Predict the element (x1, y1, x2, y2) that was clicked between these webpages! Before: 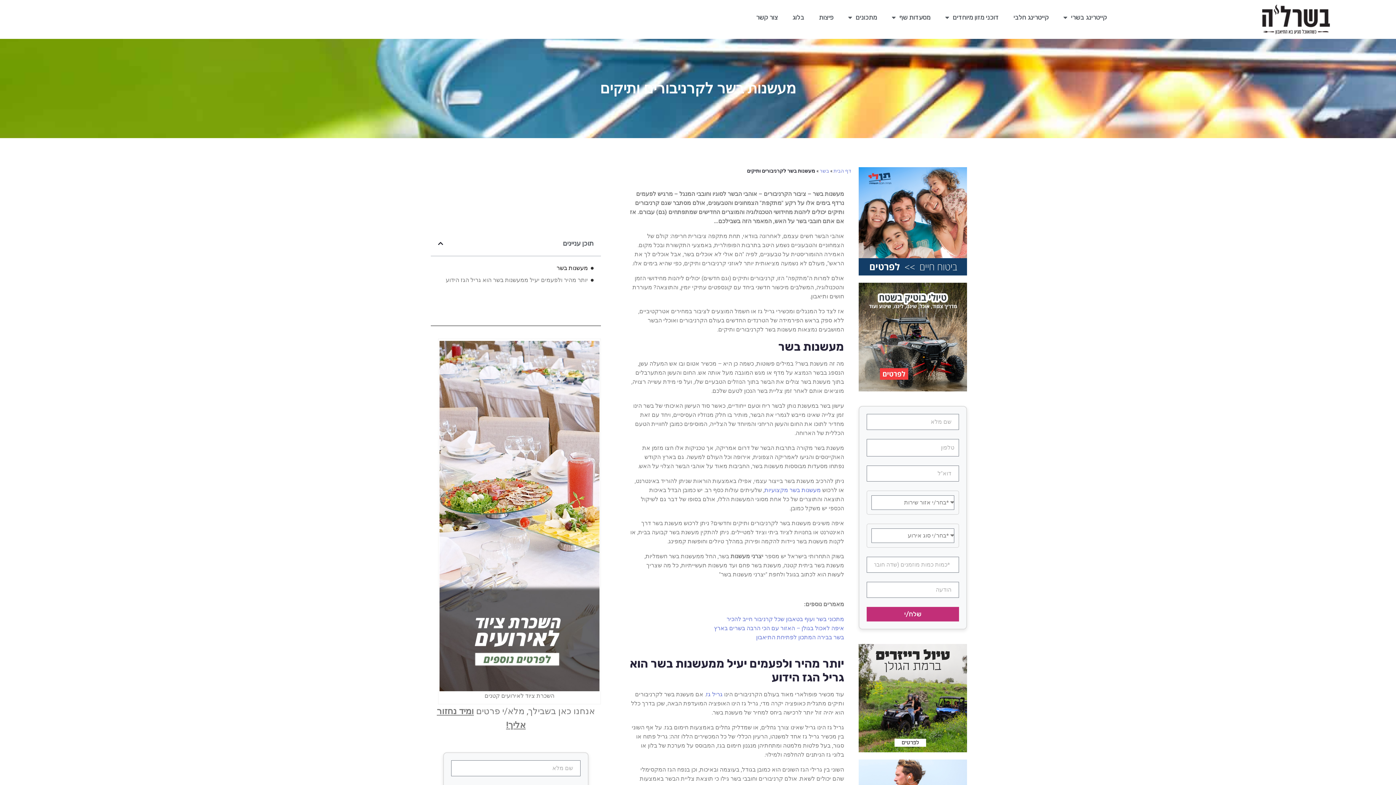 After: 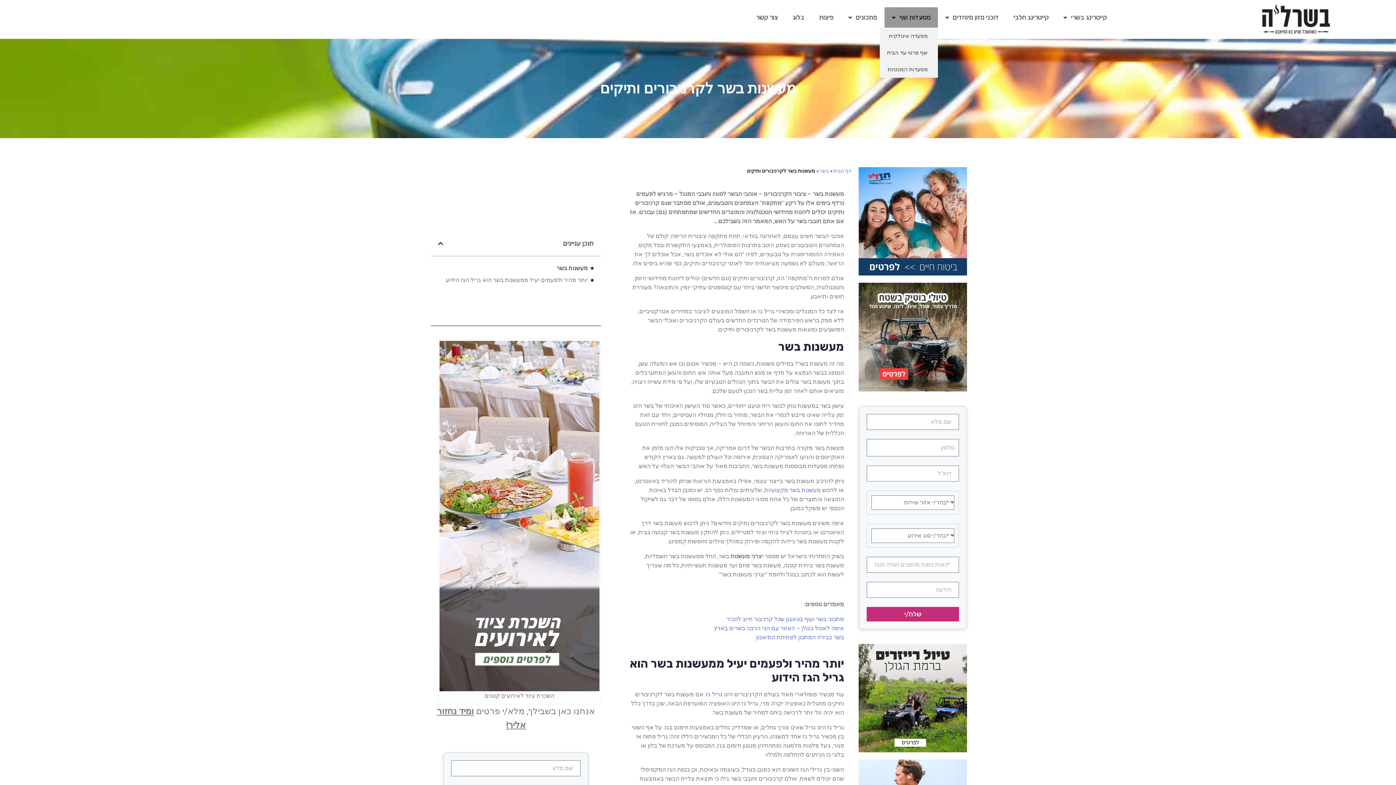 Action: bbox: (884, 7, 938, 27) label: מסעדות שף